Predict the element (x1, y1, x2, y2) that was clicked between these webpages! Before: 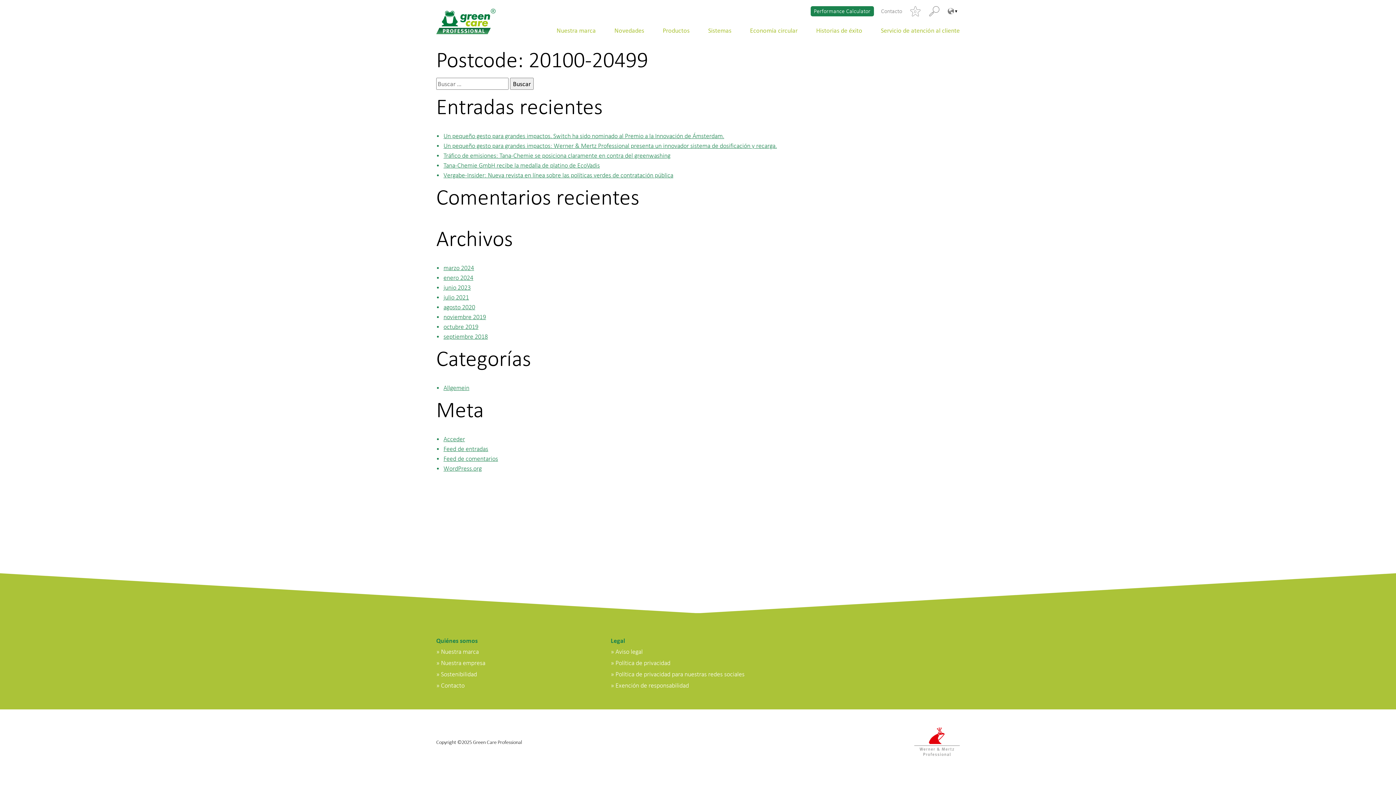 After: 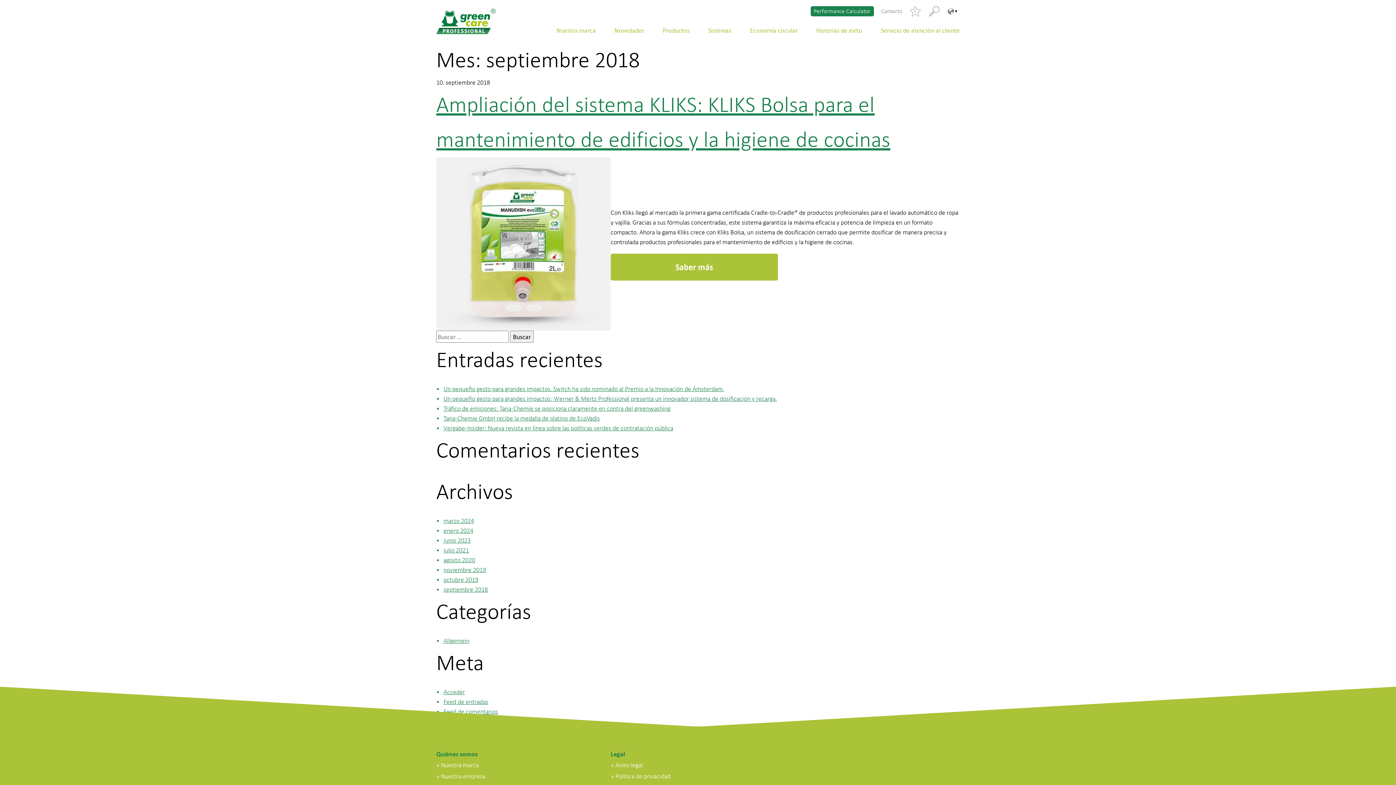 Action: bbox: (443, 333, 488, 340) label: septiembre 2018